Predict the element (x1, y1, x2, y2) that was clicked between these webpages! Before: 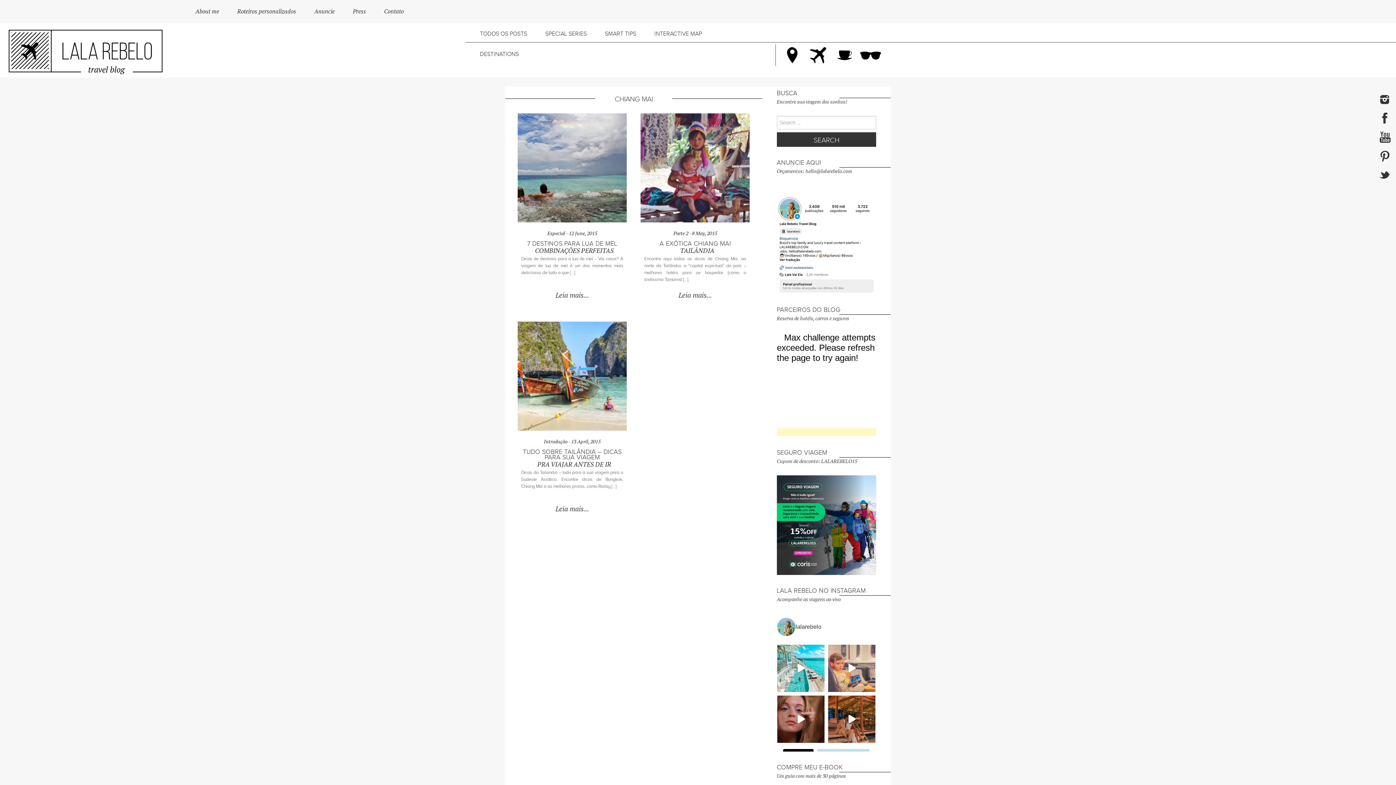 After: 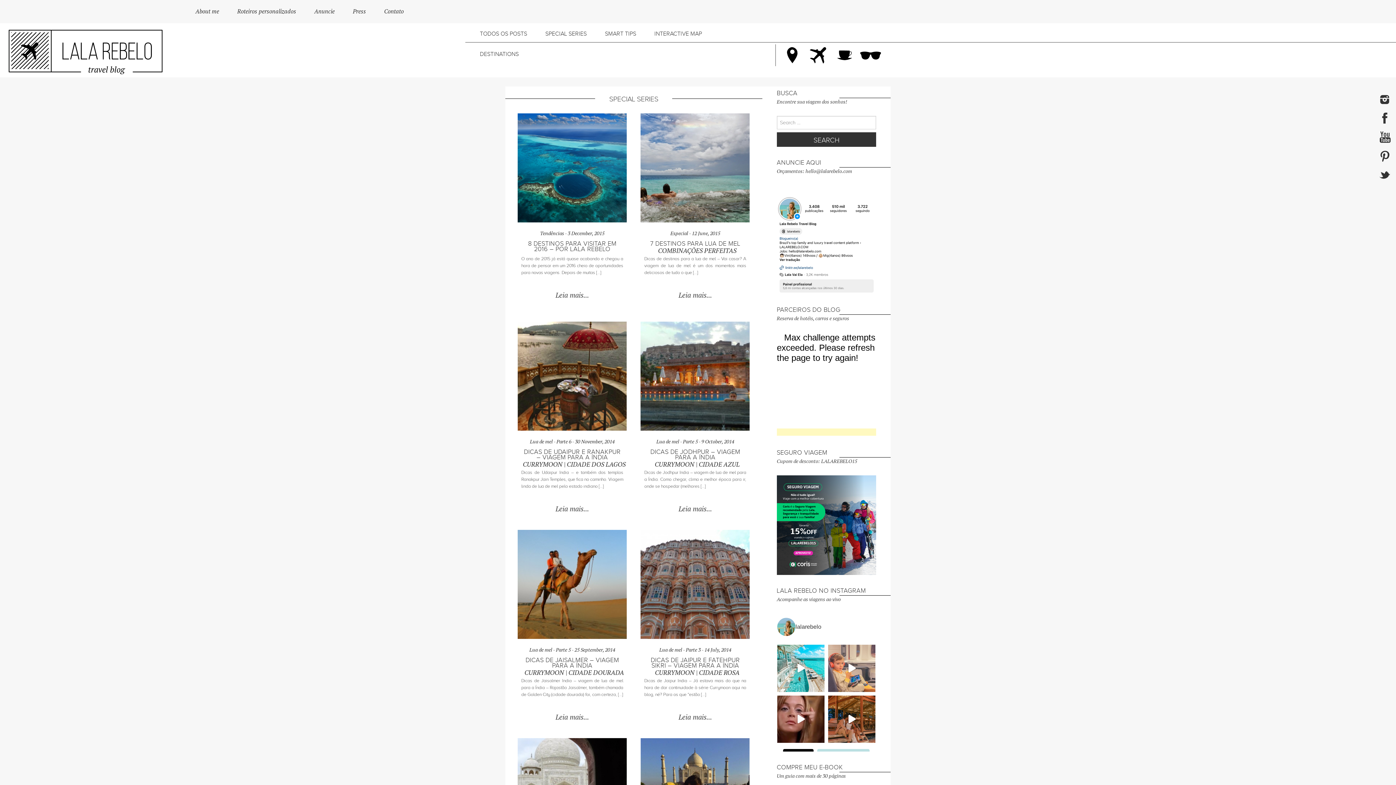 Action: bbox: (545, 29, 586, 38) label: SPECIAL SERIES